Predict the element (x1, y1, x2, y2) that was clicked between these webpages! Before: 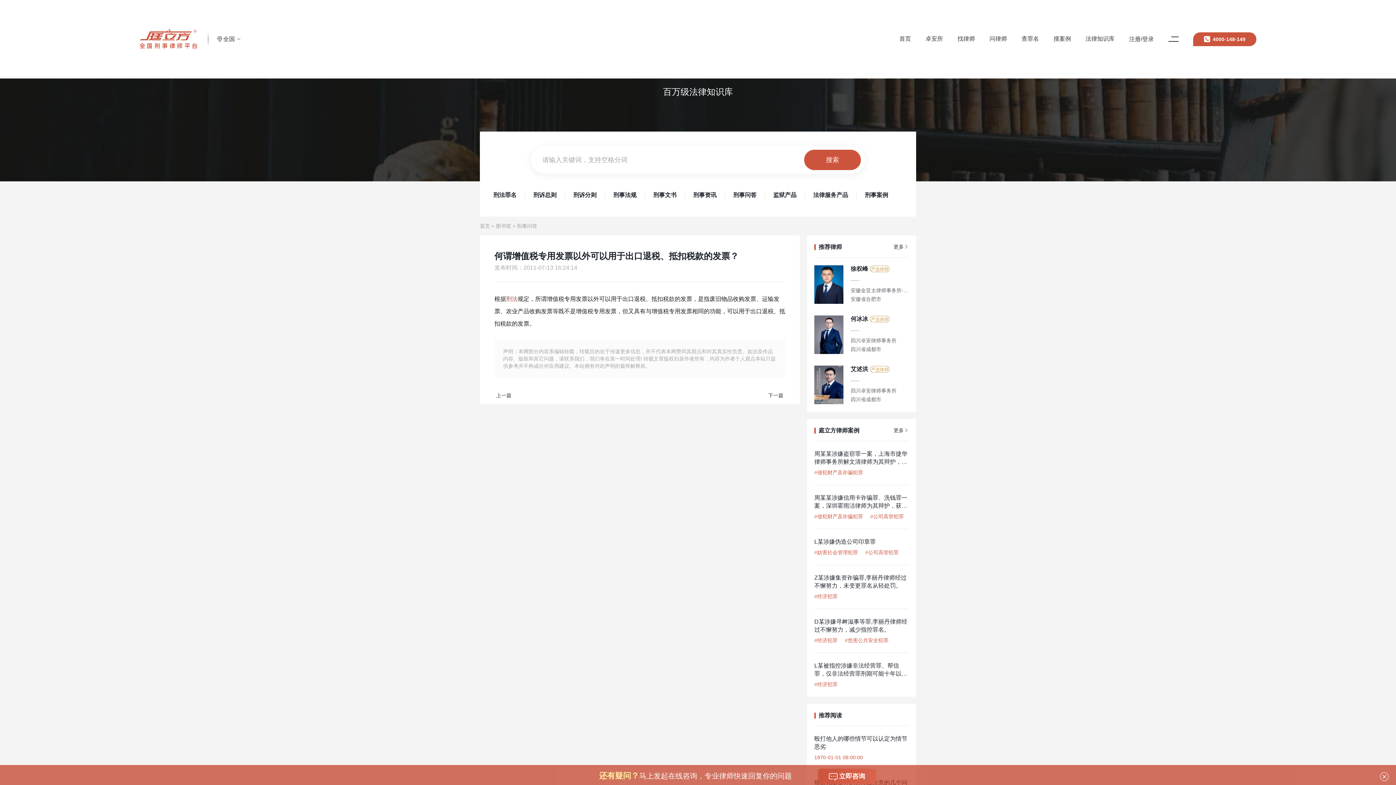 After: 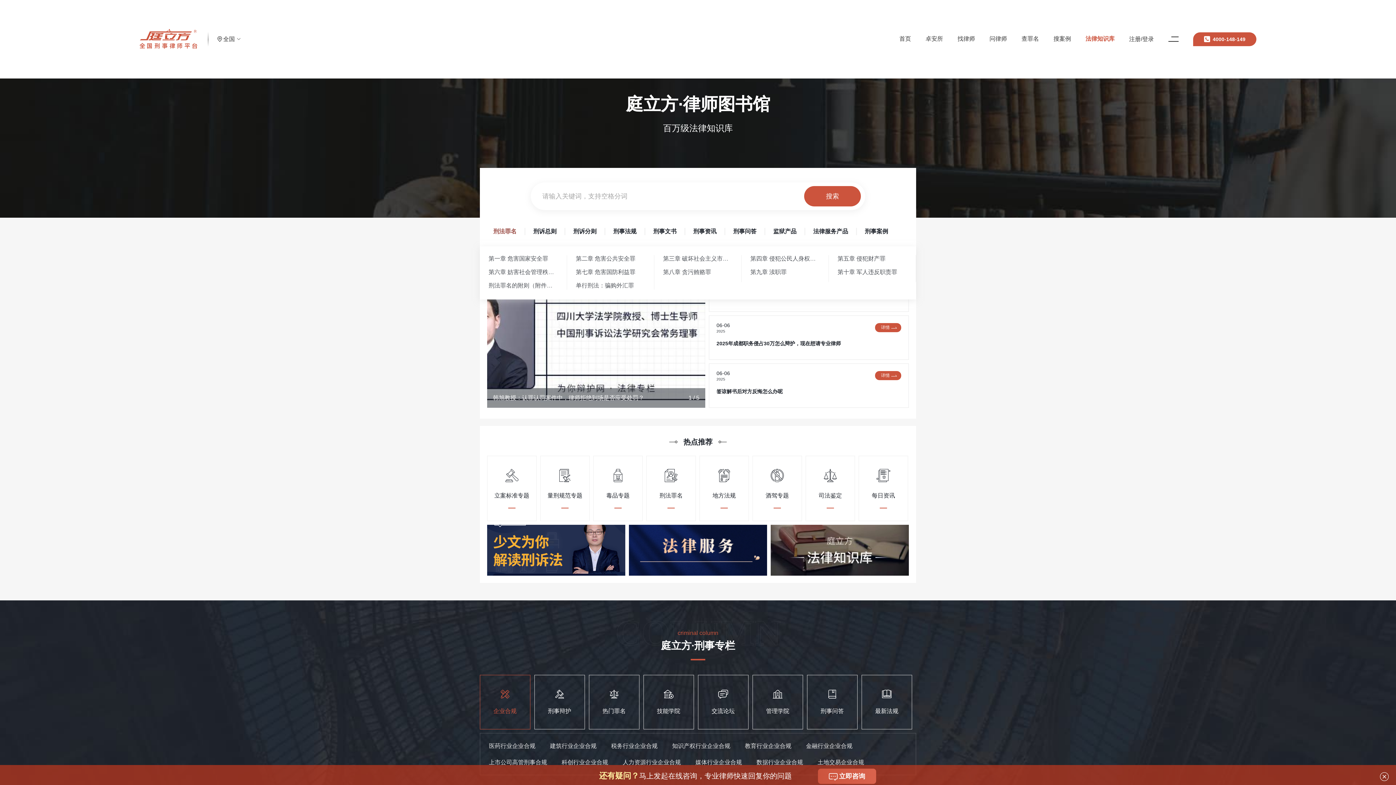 Action: bbox: (496, 223, 511, 229) label: 图书馆